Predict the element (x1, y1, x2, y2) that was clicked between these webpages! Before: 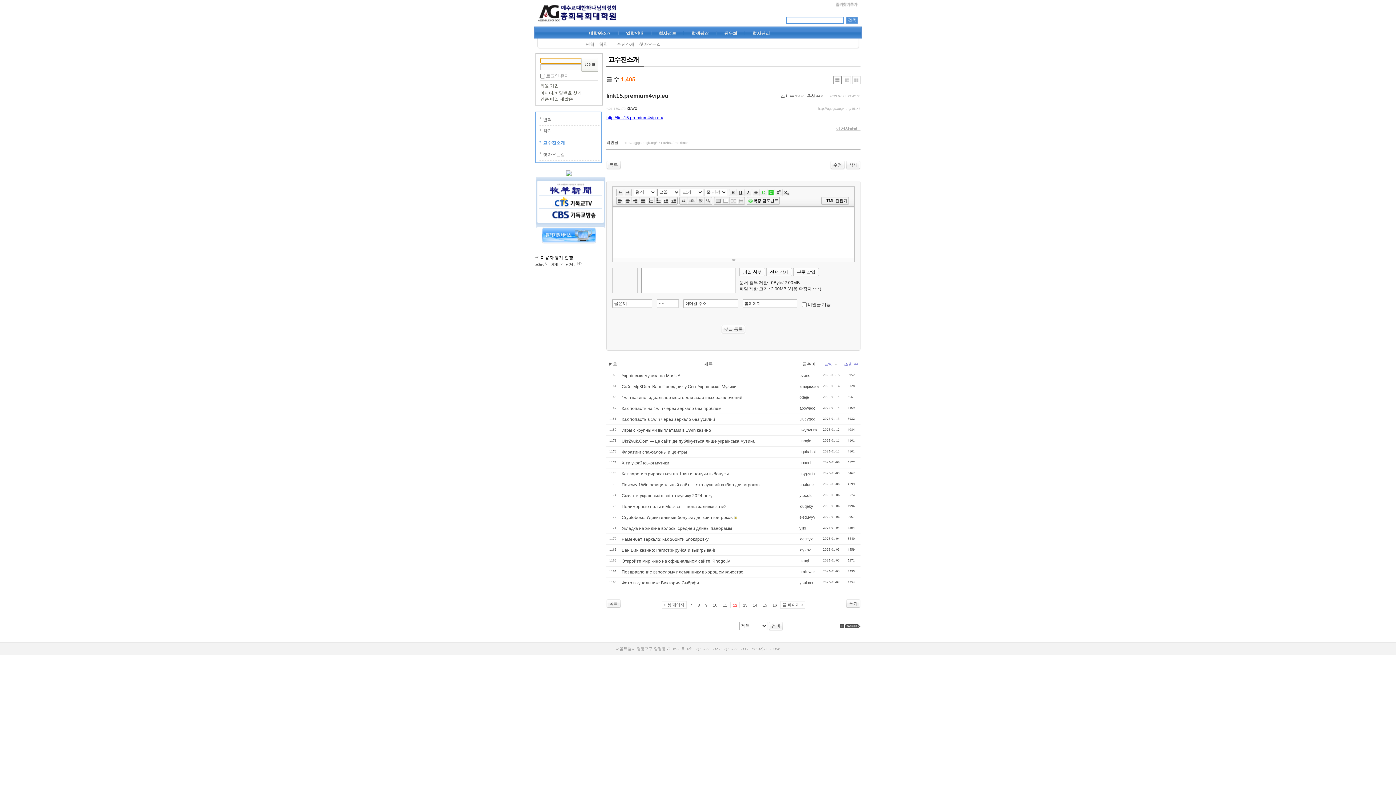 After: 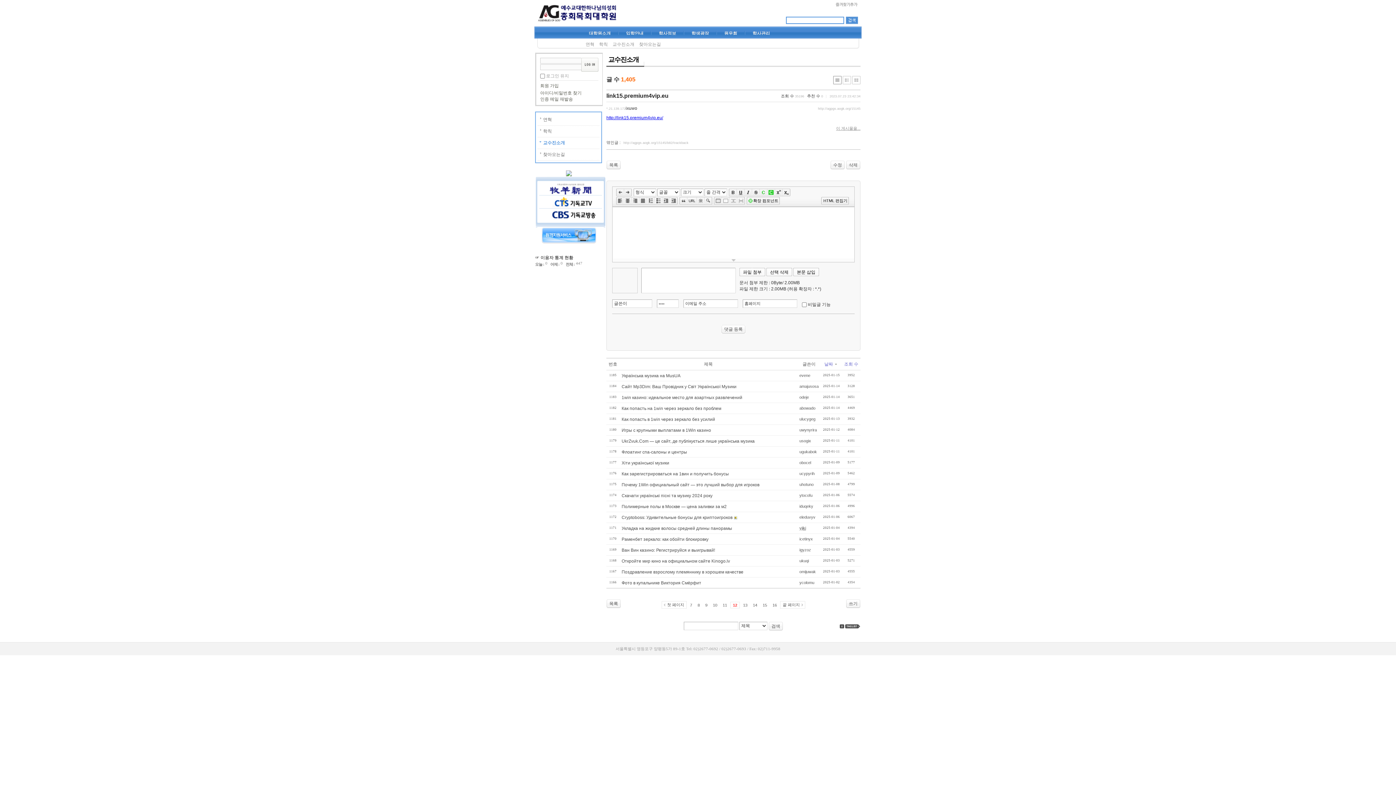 Action: bbox: (799, 526, 806, 530) label: yjiki